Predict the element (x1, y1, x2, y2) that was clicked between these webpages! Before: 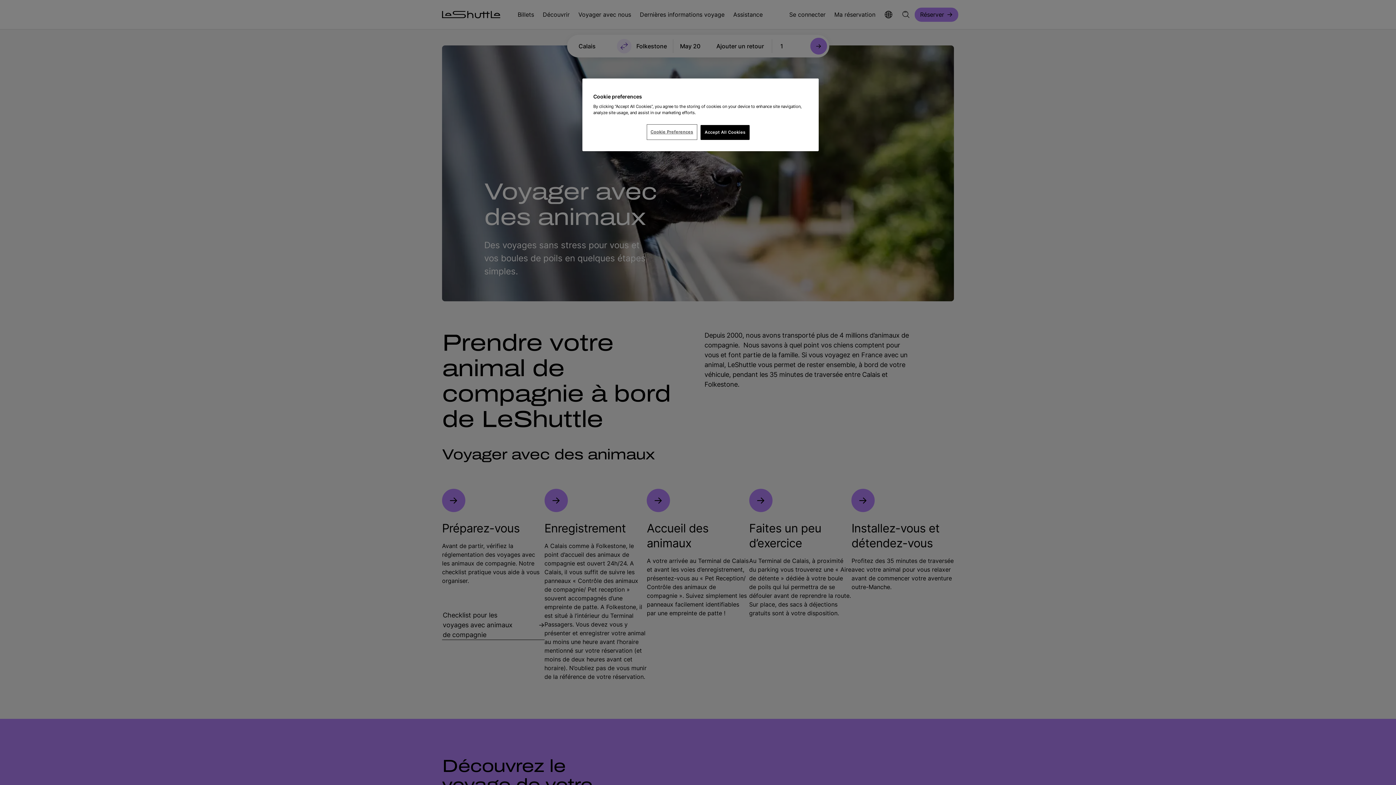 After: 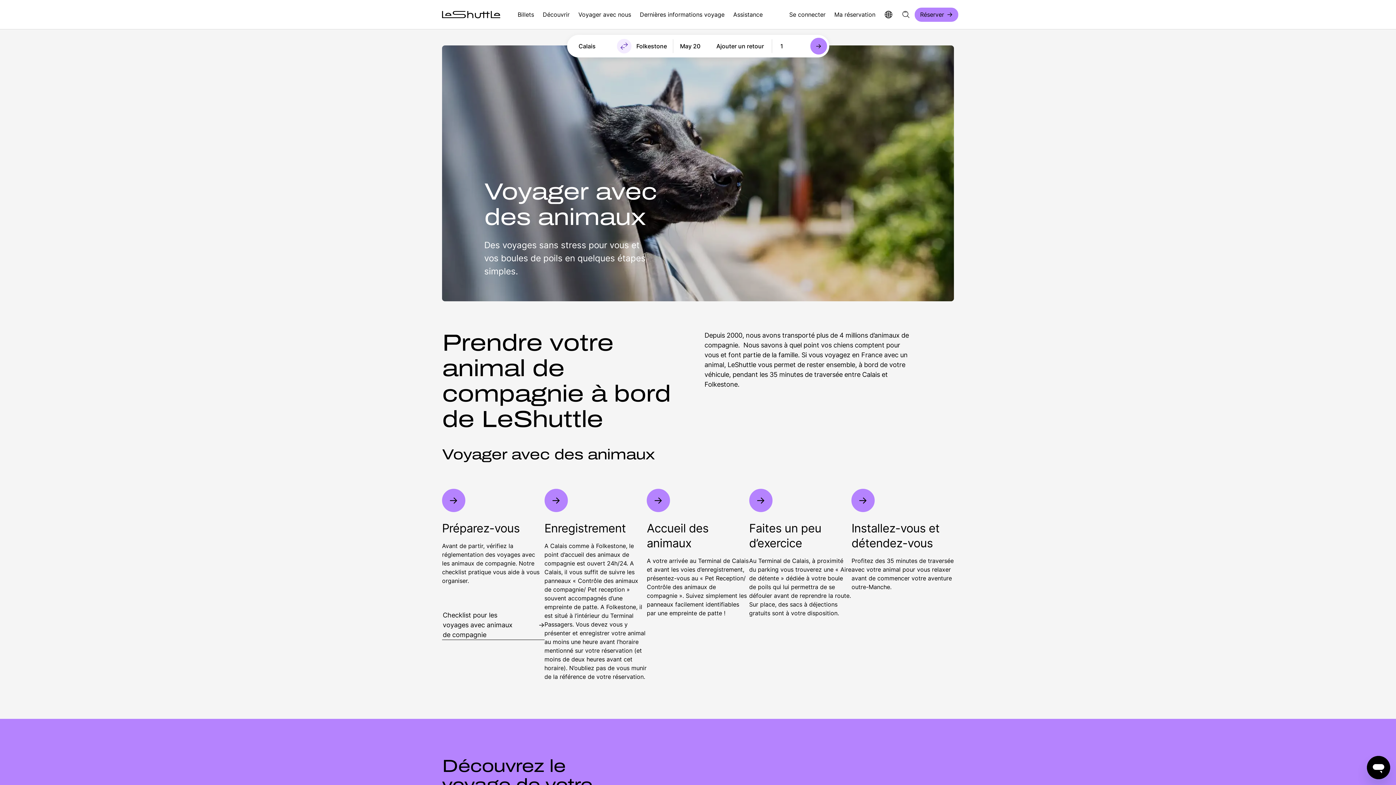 Action: label: Accept All Cookies bbox: (700, 125, 749, 140)